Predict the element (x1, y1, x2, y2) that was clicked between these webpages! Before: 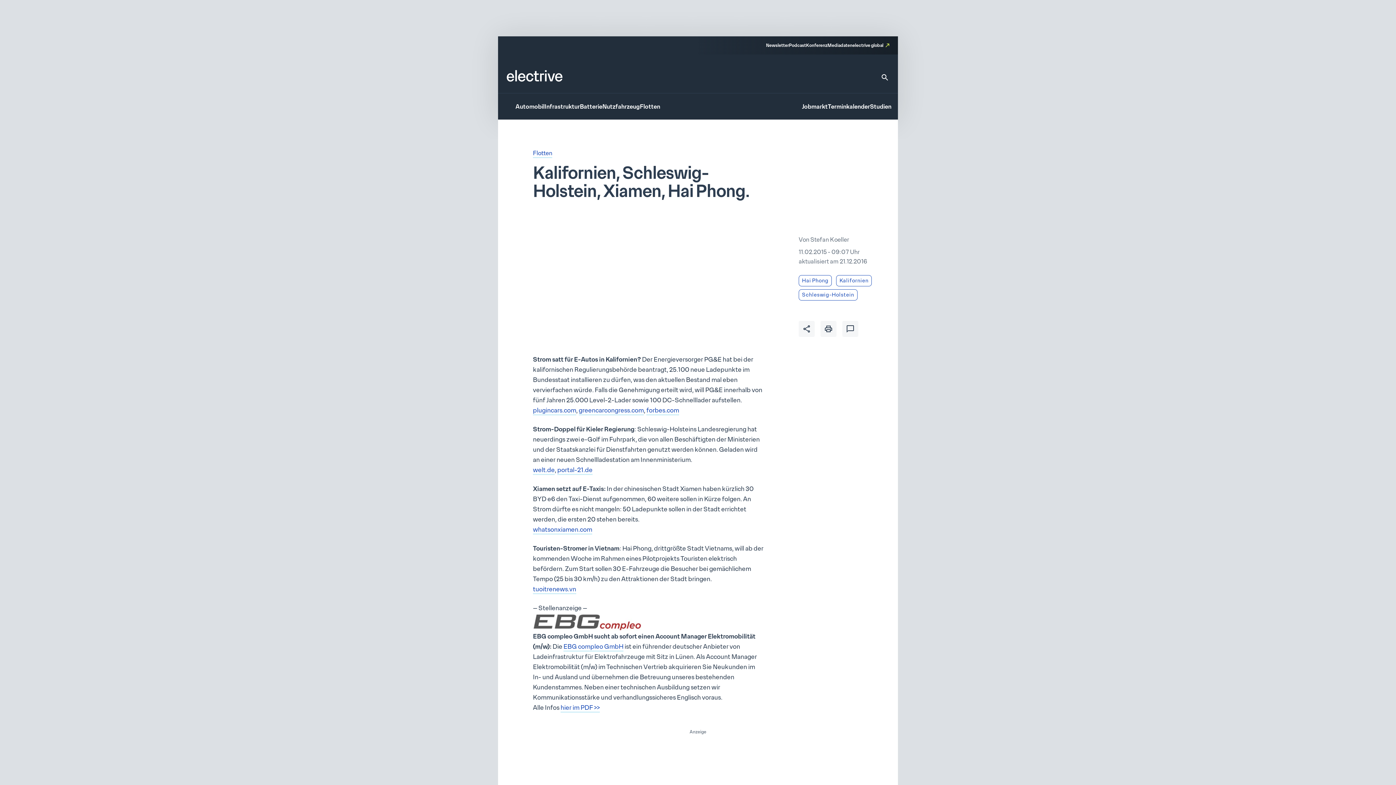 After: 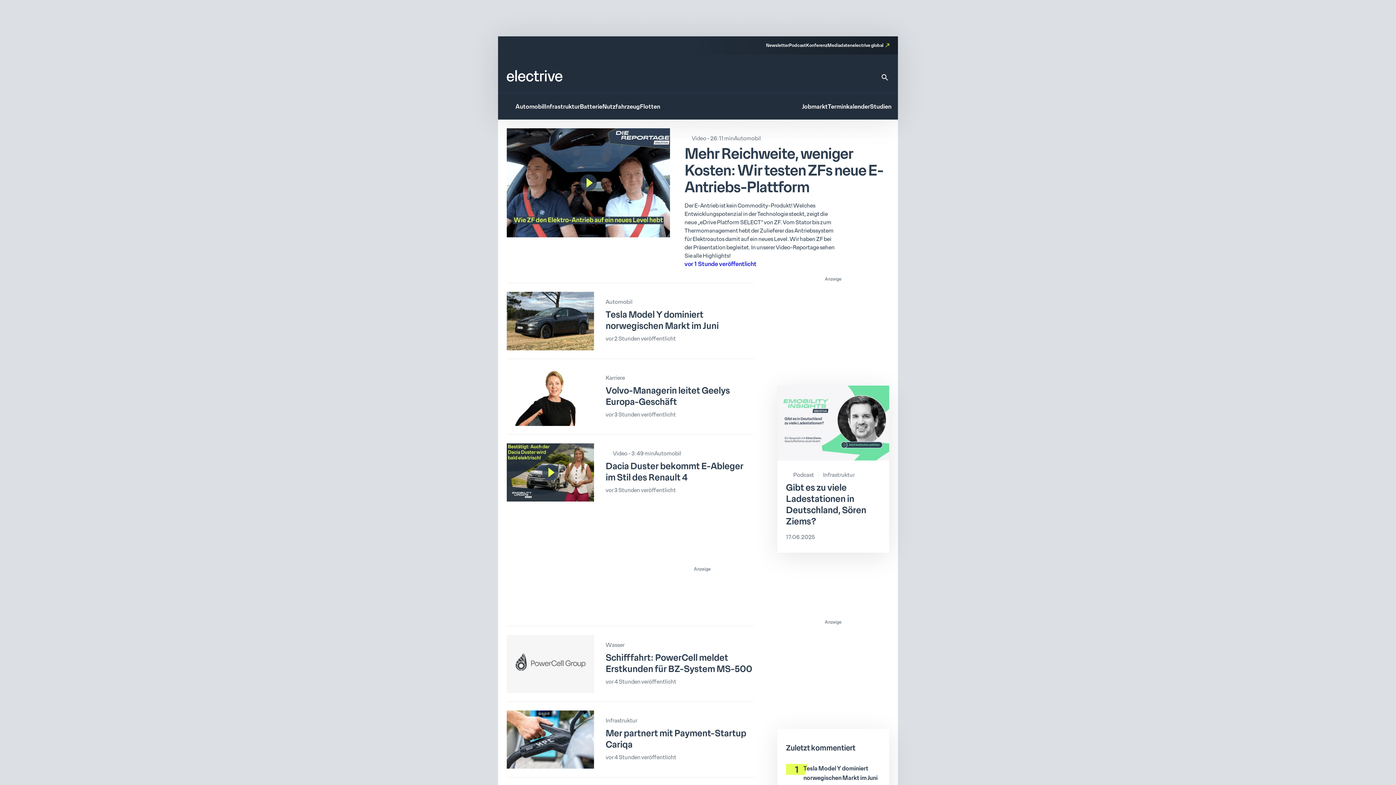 Action: bbox: (506, 70, 562, 81)